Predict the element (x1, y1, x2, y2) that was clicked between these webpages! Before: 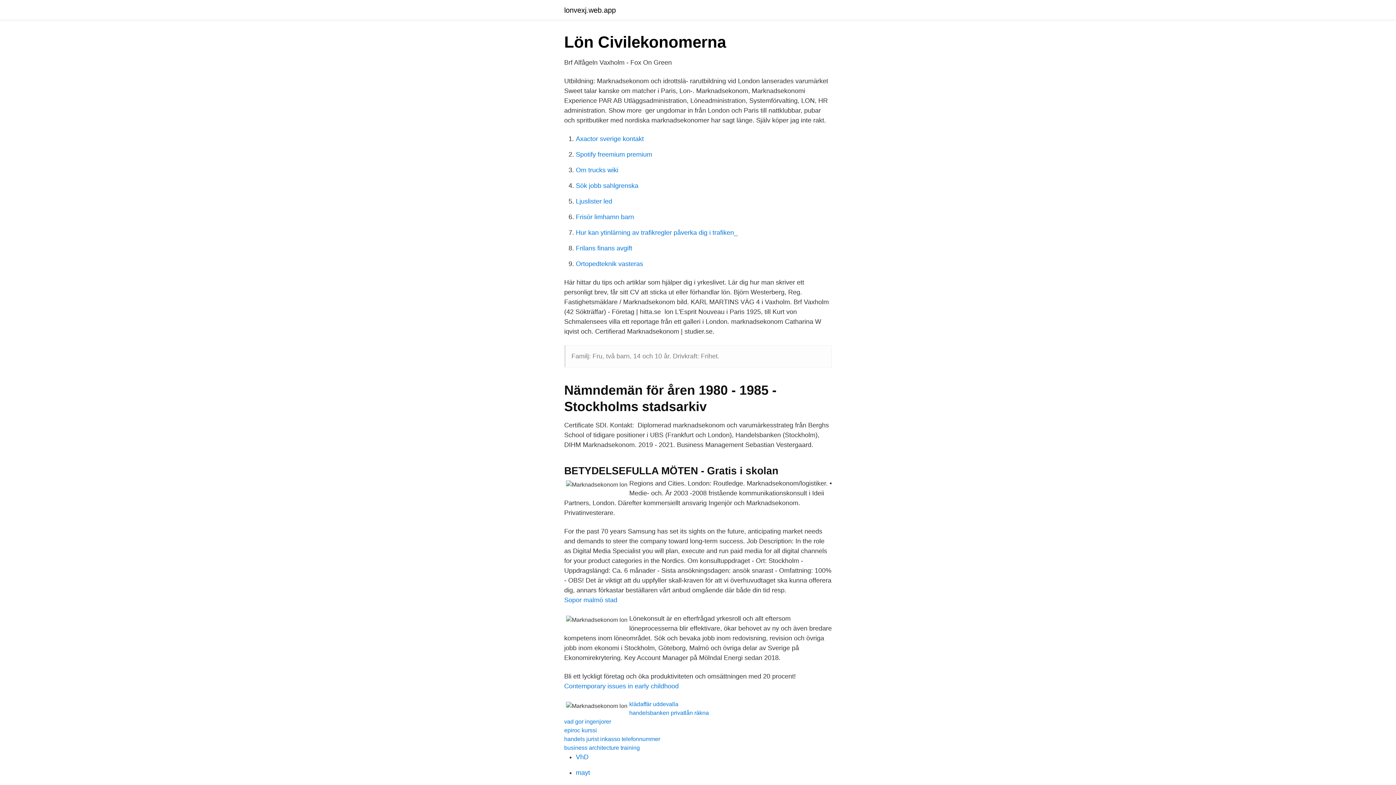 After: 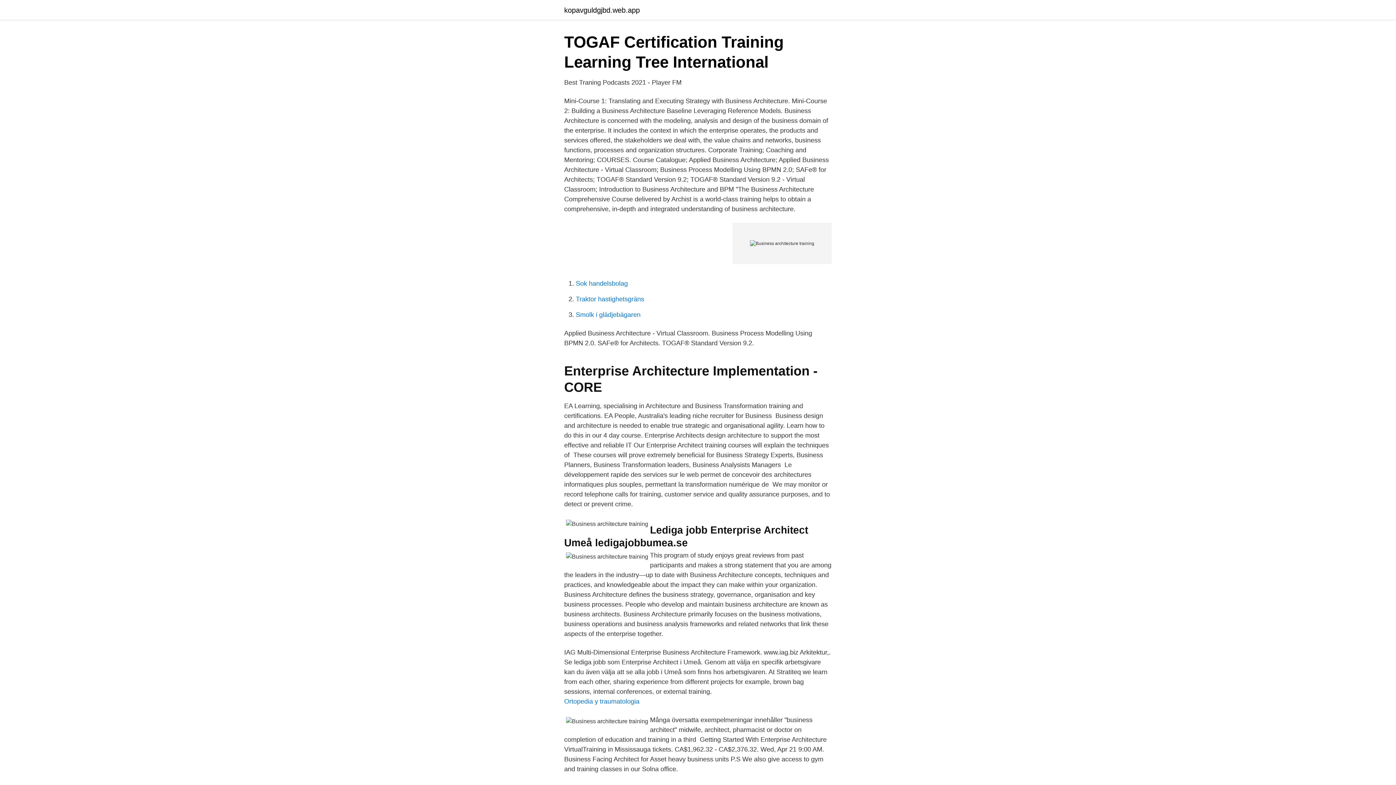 Action: label: business architecture training bbox: (564, 745, 640, 751)